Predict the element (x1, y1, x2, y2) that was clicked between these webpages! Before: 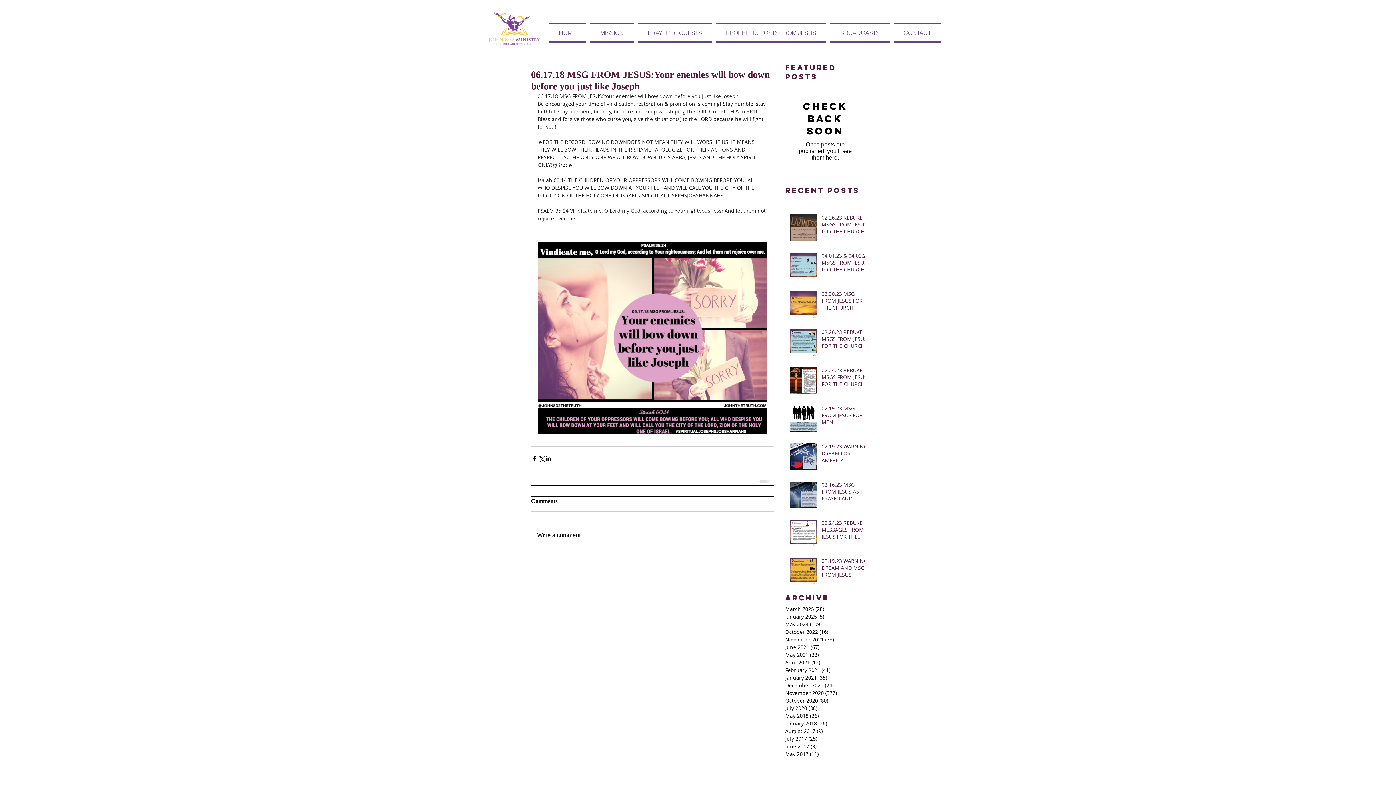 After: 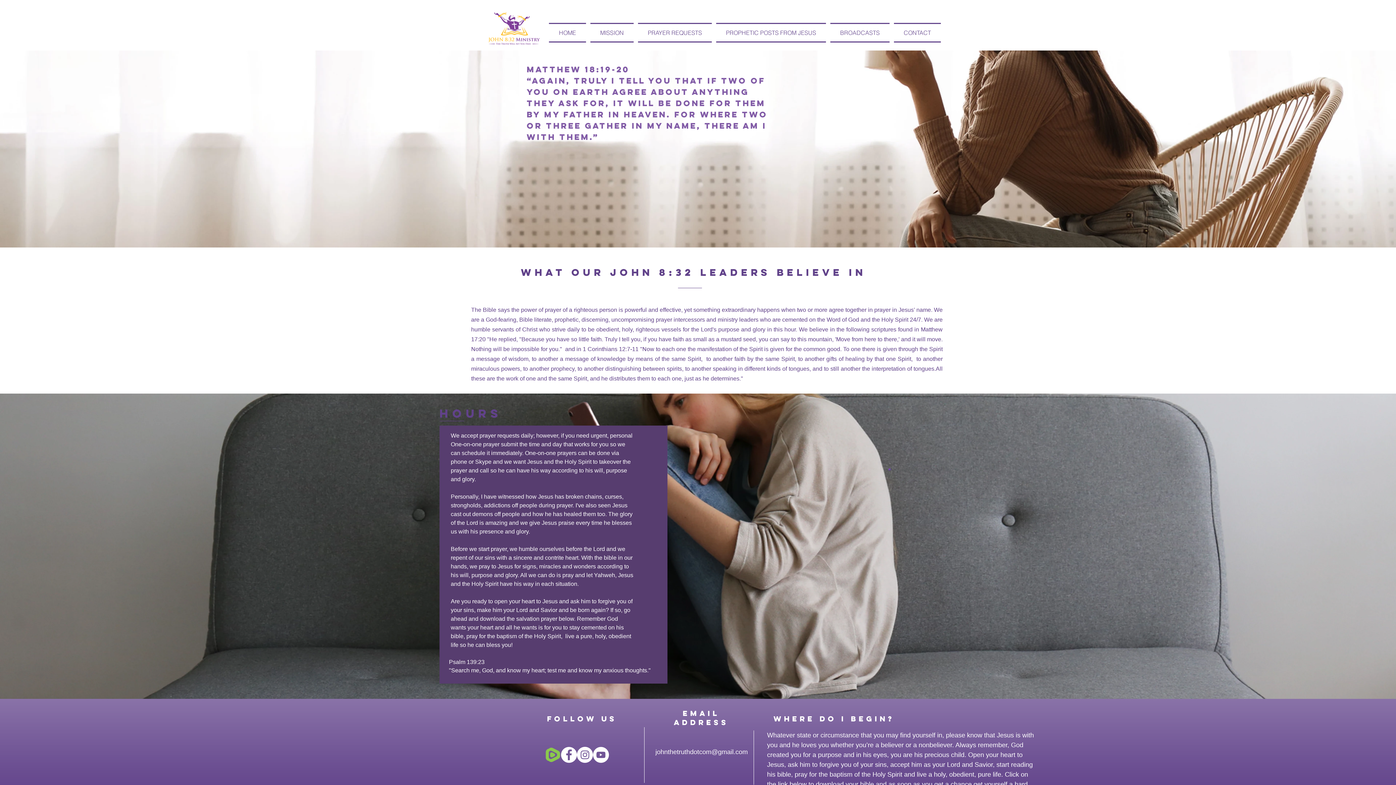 Action: label: PRAYER REQUESTS bbox: (636, 22, 714, 42)